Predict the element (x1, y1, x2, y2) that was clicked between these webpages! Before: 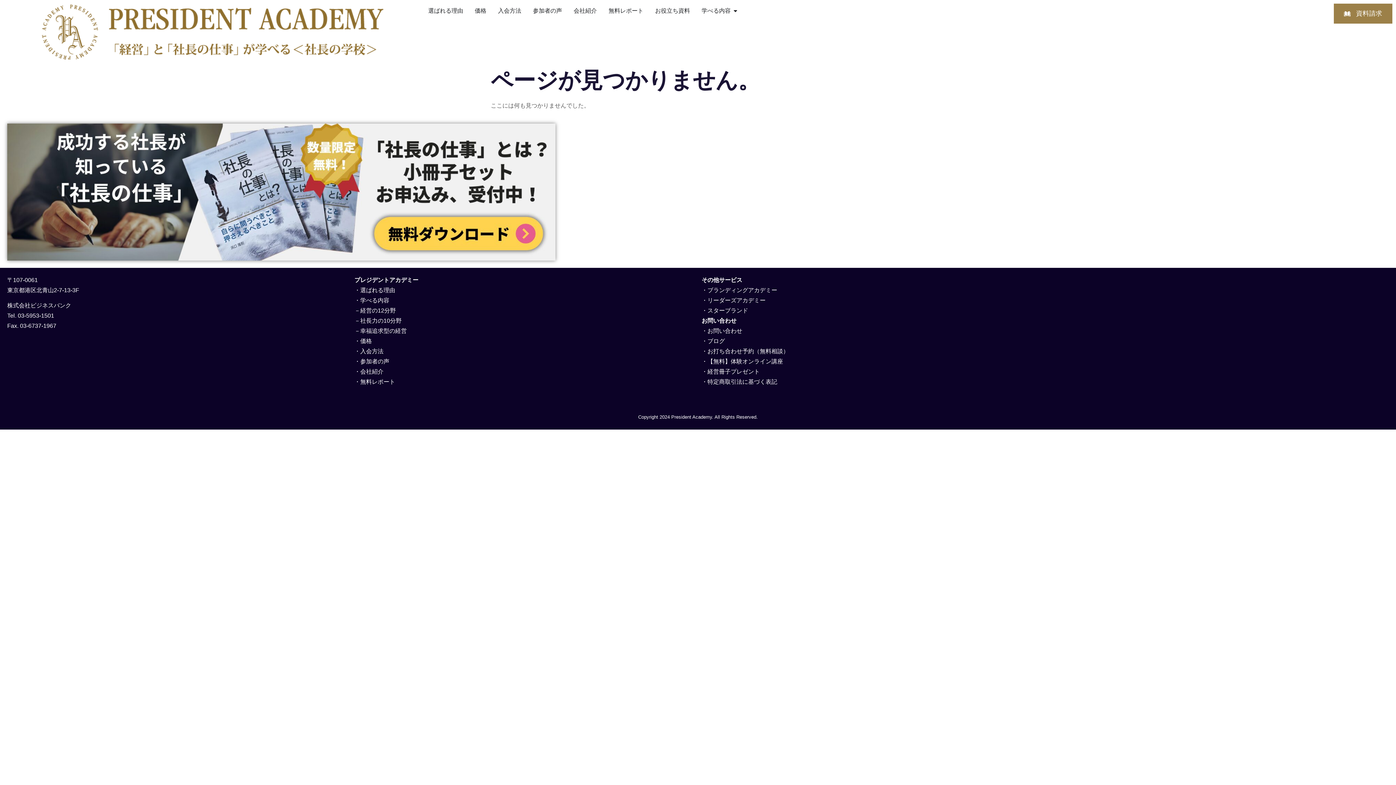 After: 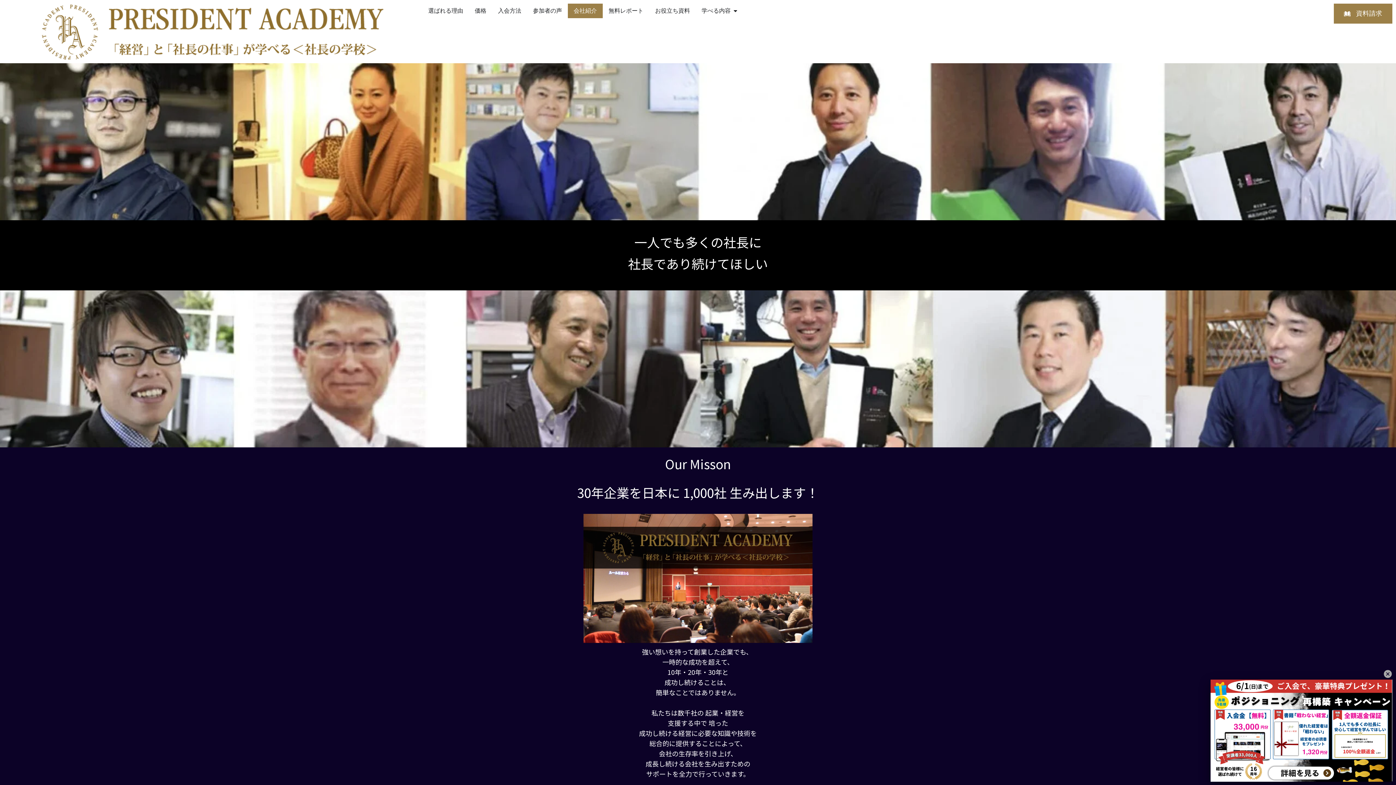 Action: label: 会社紹介 bbox: (573, 6, 597, 15)